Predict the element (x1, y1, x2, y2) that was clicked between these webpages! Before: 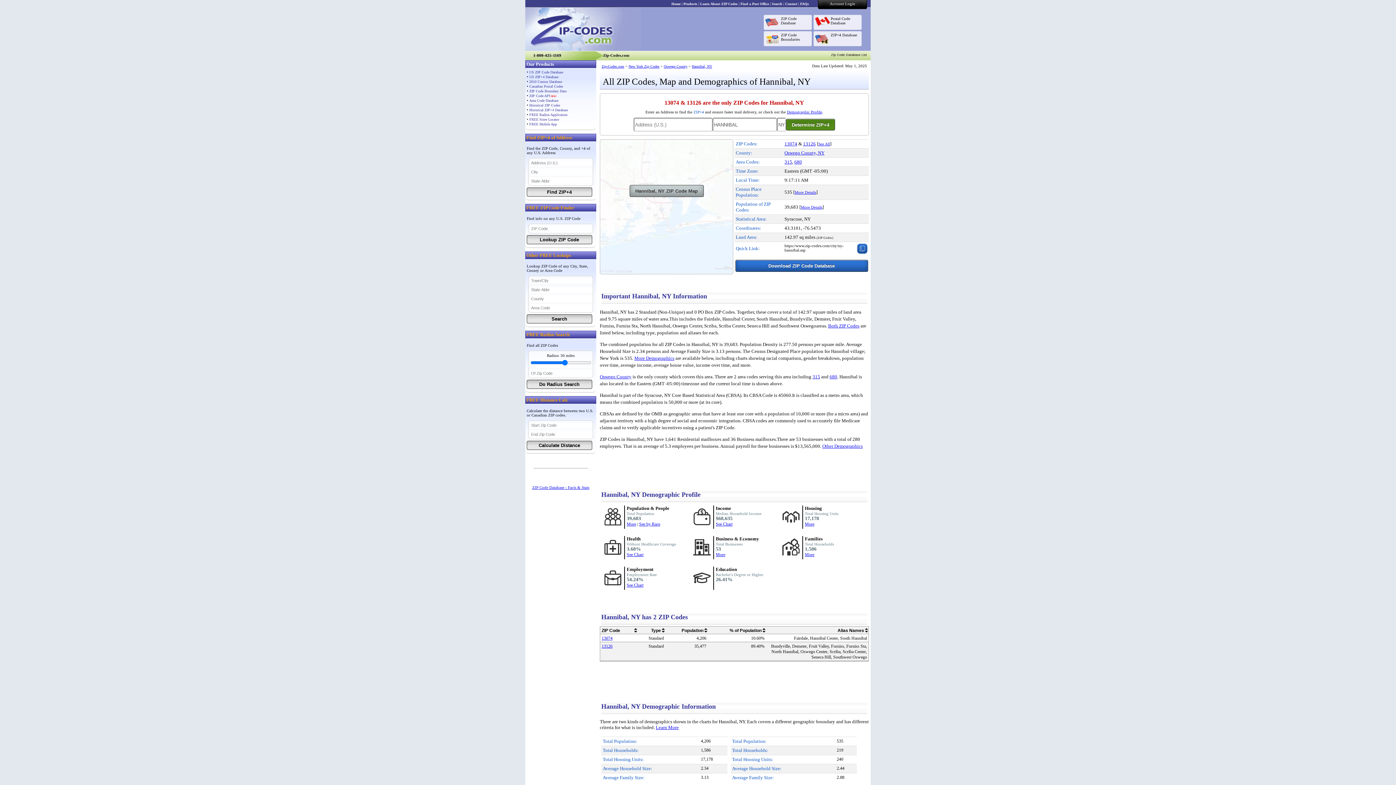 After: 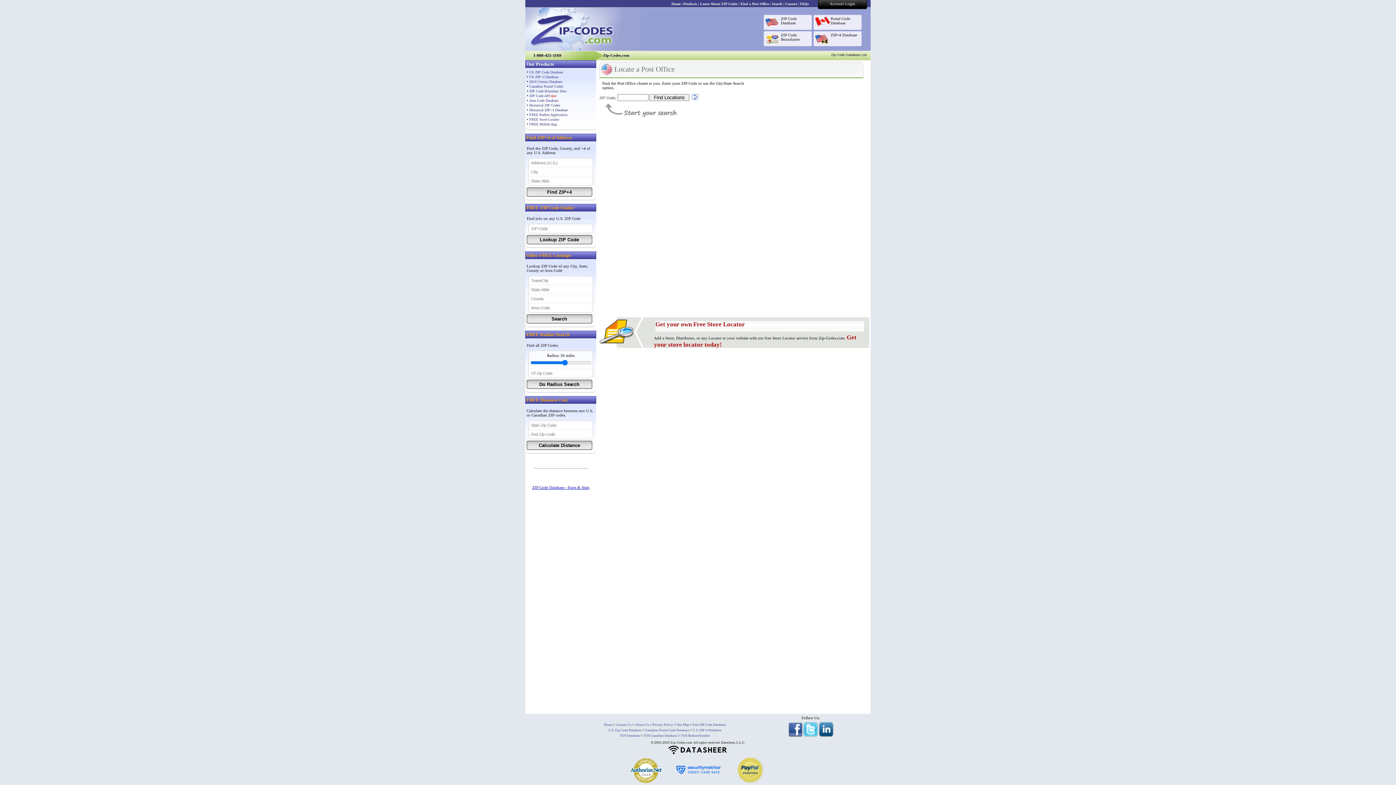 Action: bbox: (740, 1, 769, 5) label: Find a Post Office